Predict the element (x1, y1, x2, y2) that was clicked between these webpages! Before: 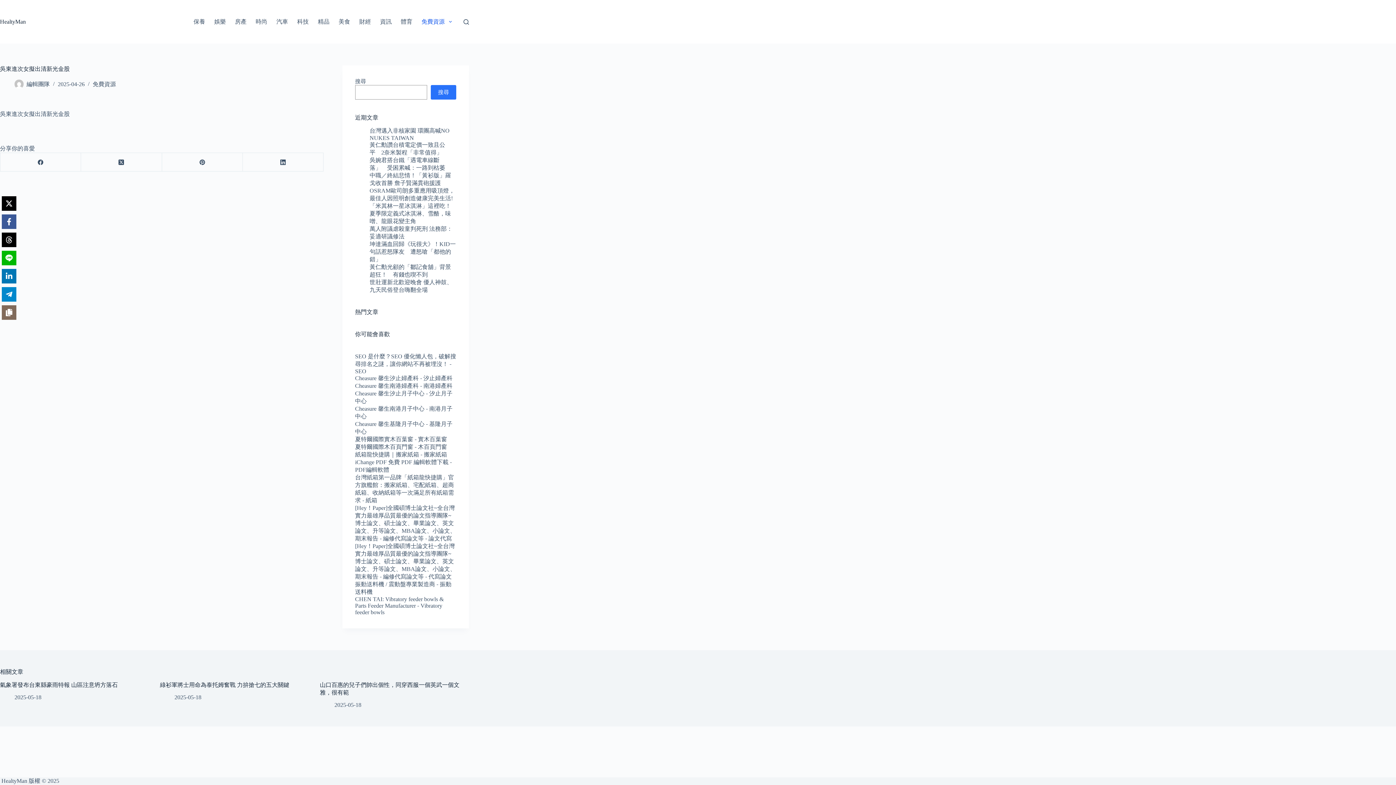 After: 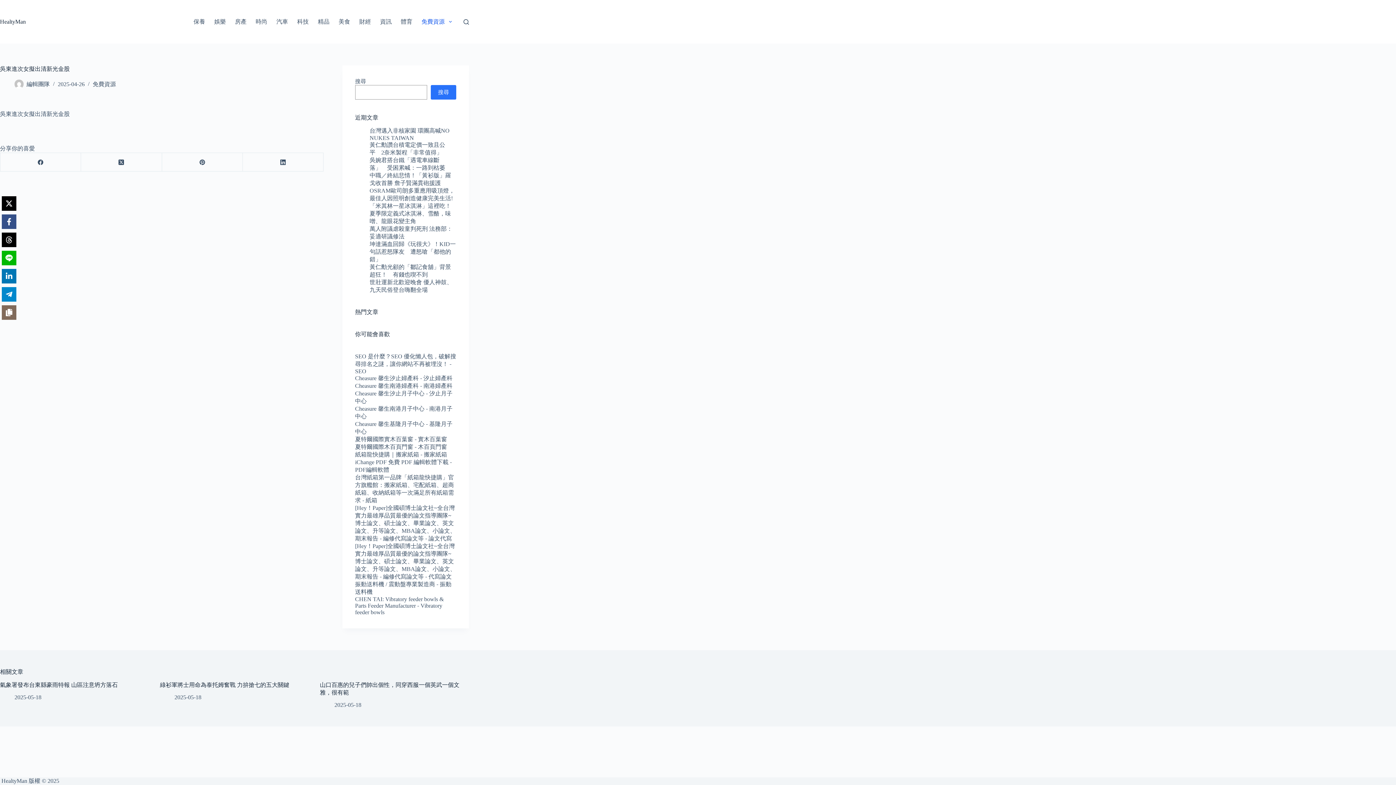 Action: bbox: (1, 214, 16, 229) label: Share on Facebook